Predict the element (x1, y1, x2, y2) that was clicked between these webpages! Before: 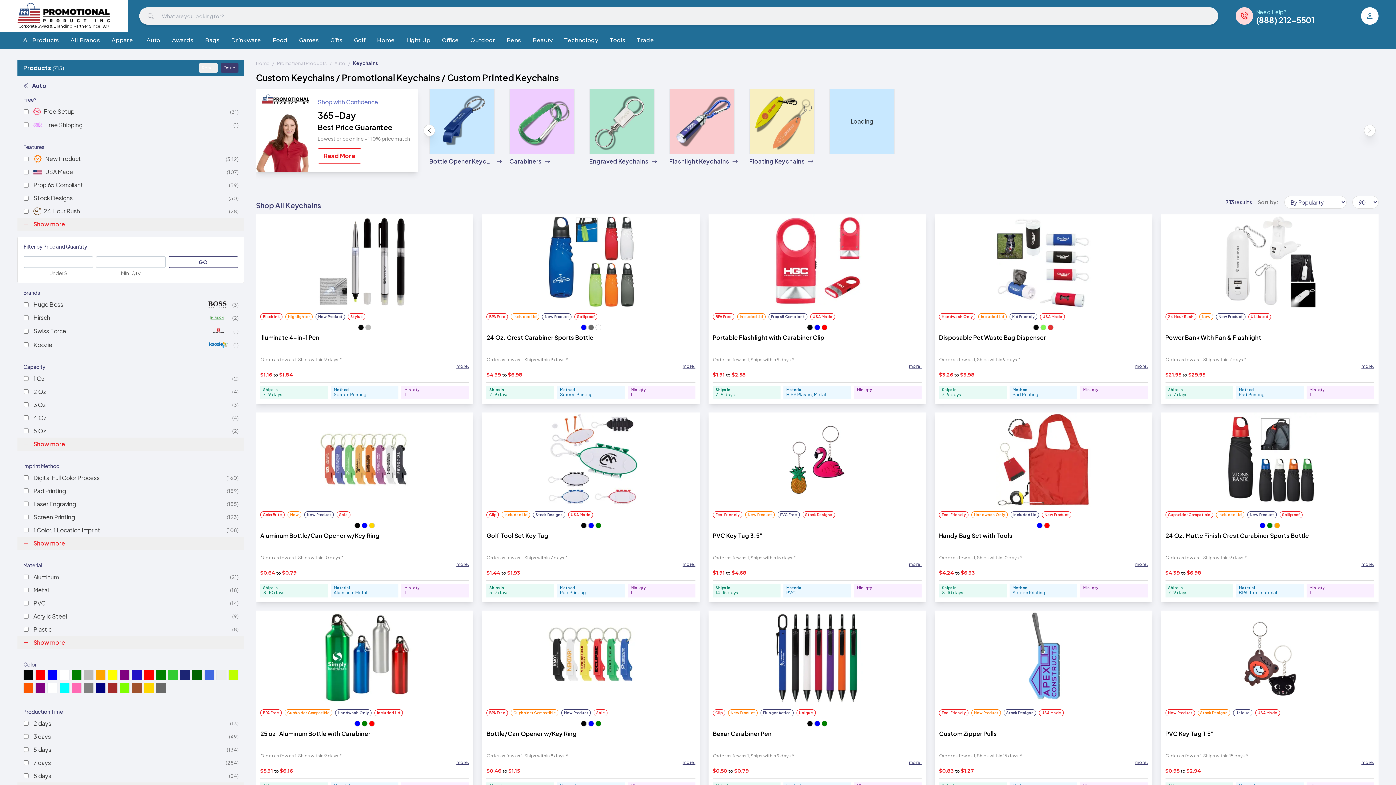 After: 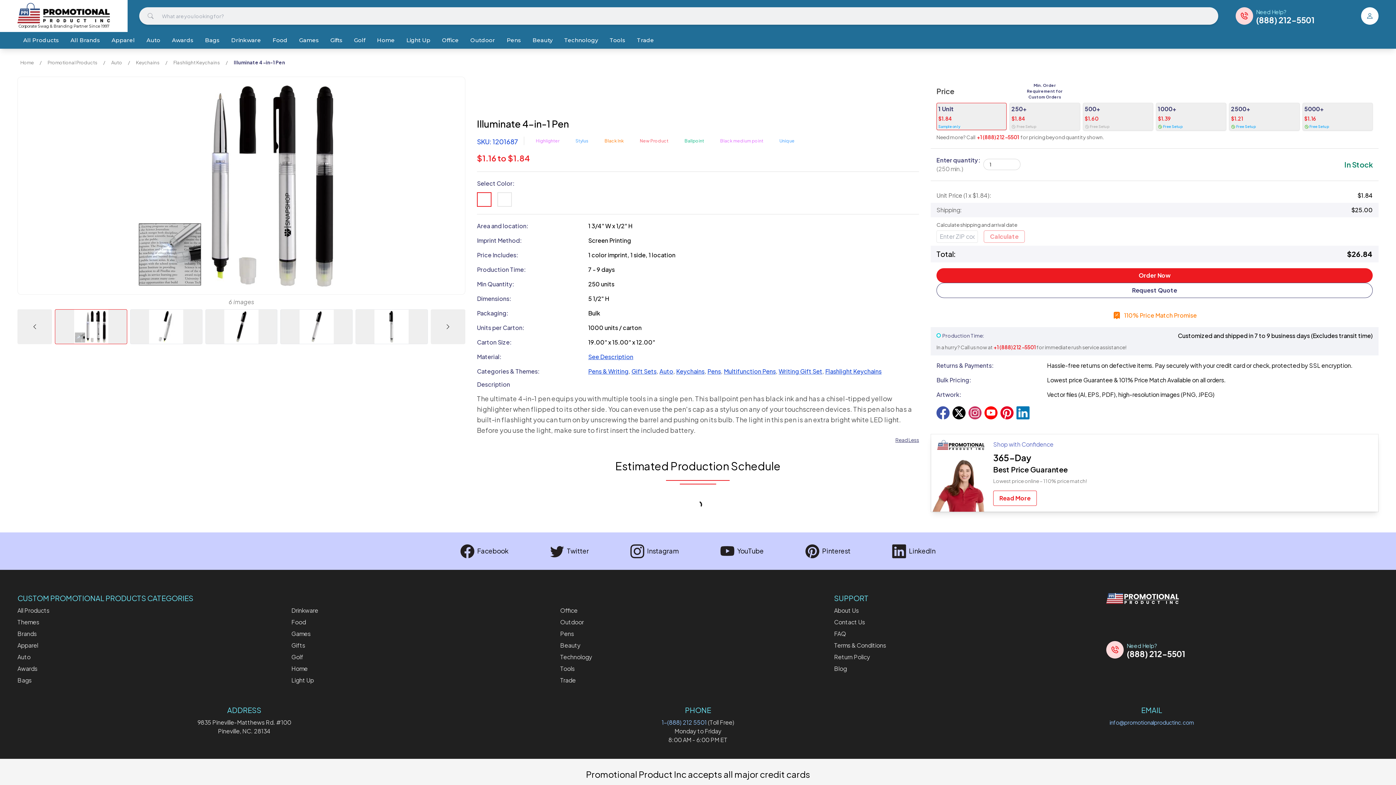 Action: label: Black Ink
Highlighter
New Product
Stylus
Illuminate 4-in-1 Pen
Order as few as 1, Ships within 9 days.*
more.
$1.16 to $1.84
Ships in
7-9 days
Method
Screen Printing
Min. qty
1 bbox: (256, 214, 473, 404)